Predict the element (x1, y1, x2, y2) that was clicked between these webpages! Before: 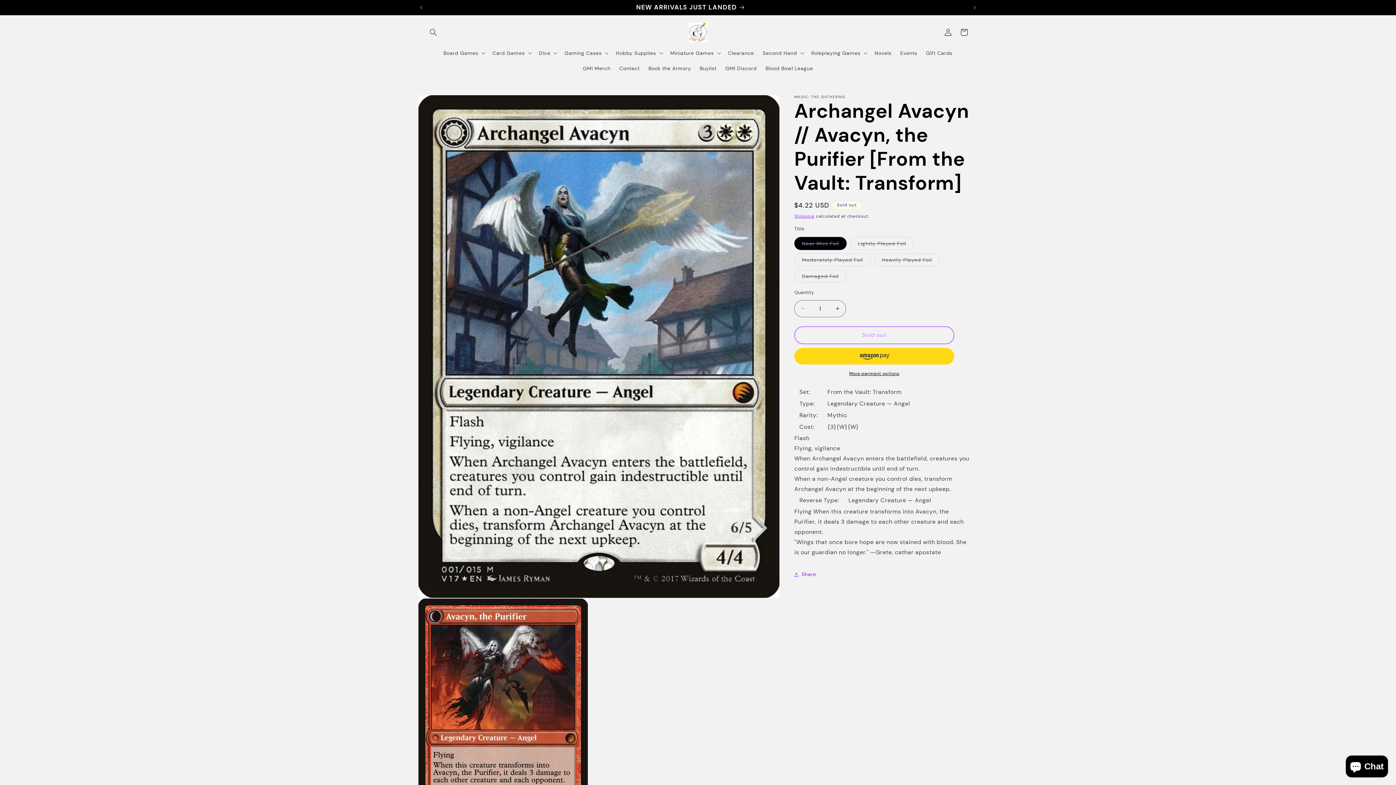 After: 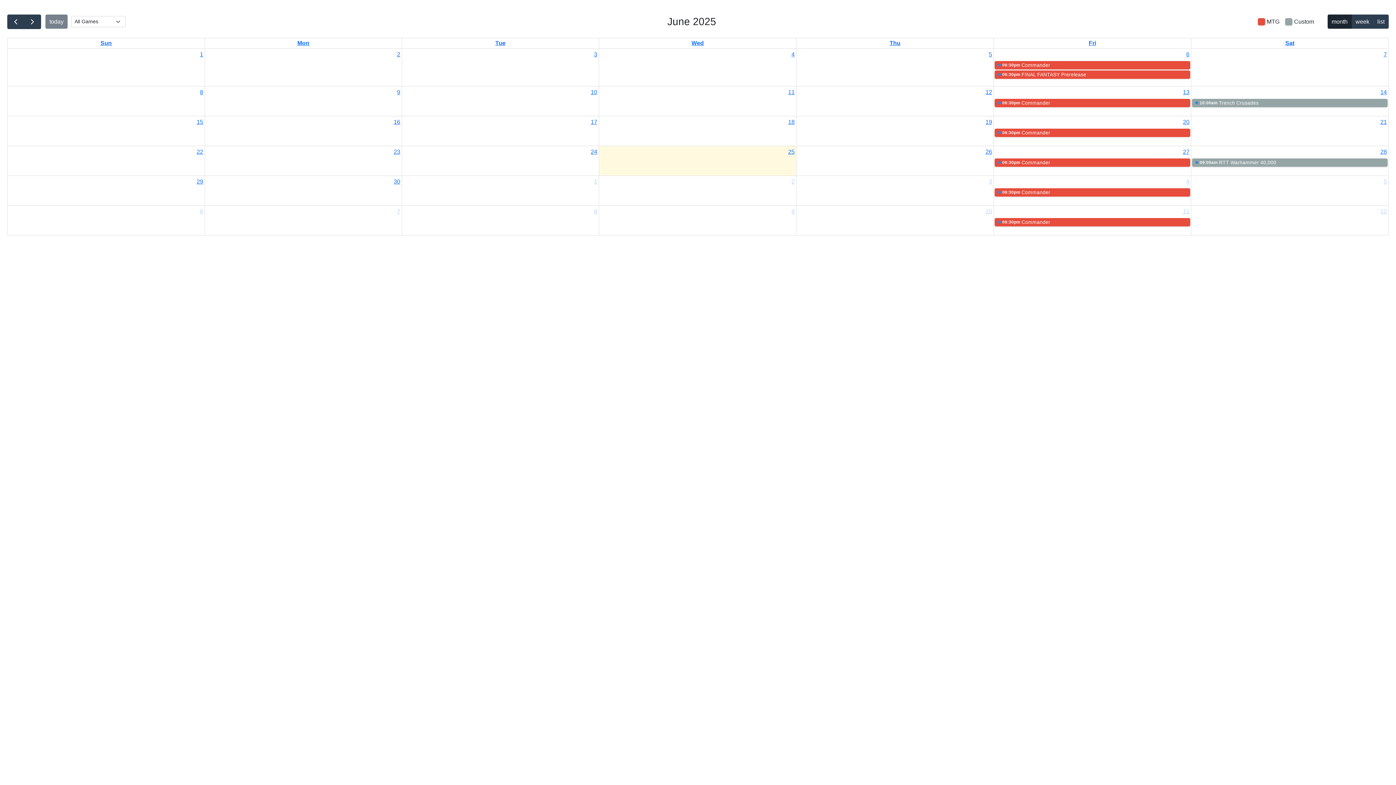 Action: bbox: (896, 45, 921, 60) label: Events